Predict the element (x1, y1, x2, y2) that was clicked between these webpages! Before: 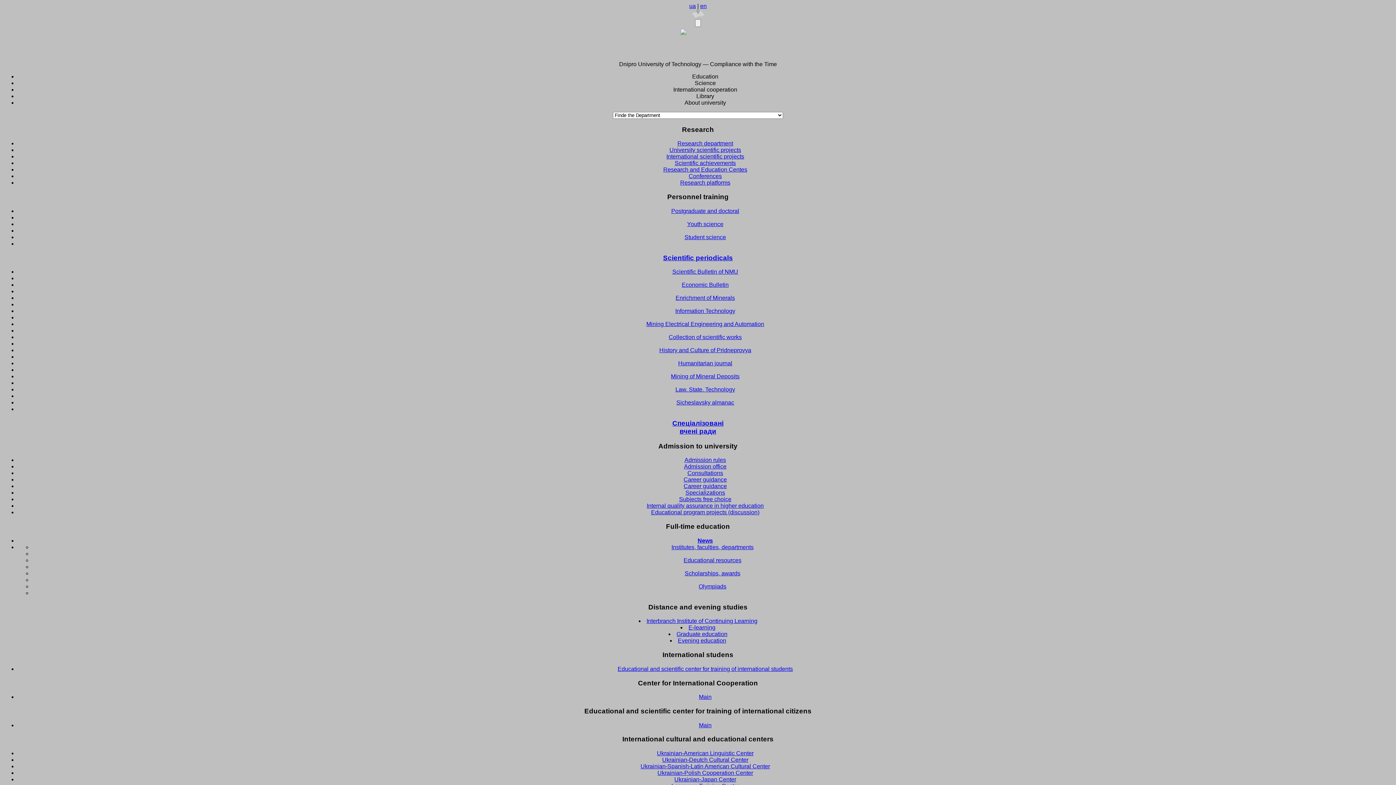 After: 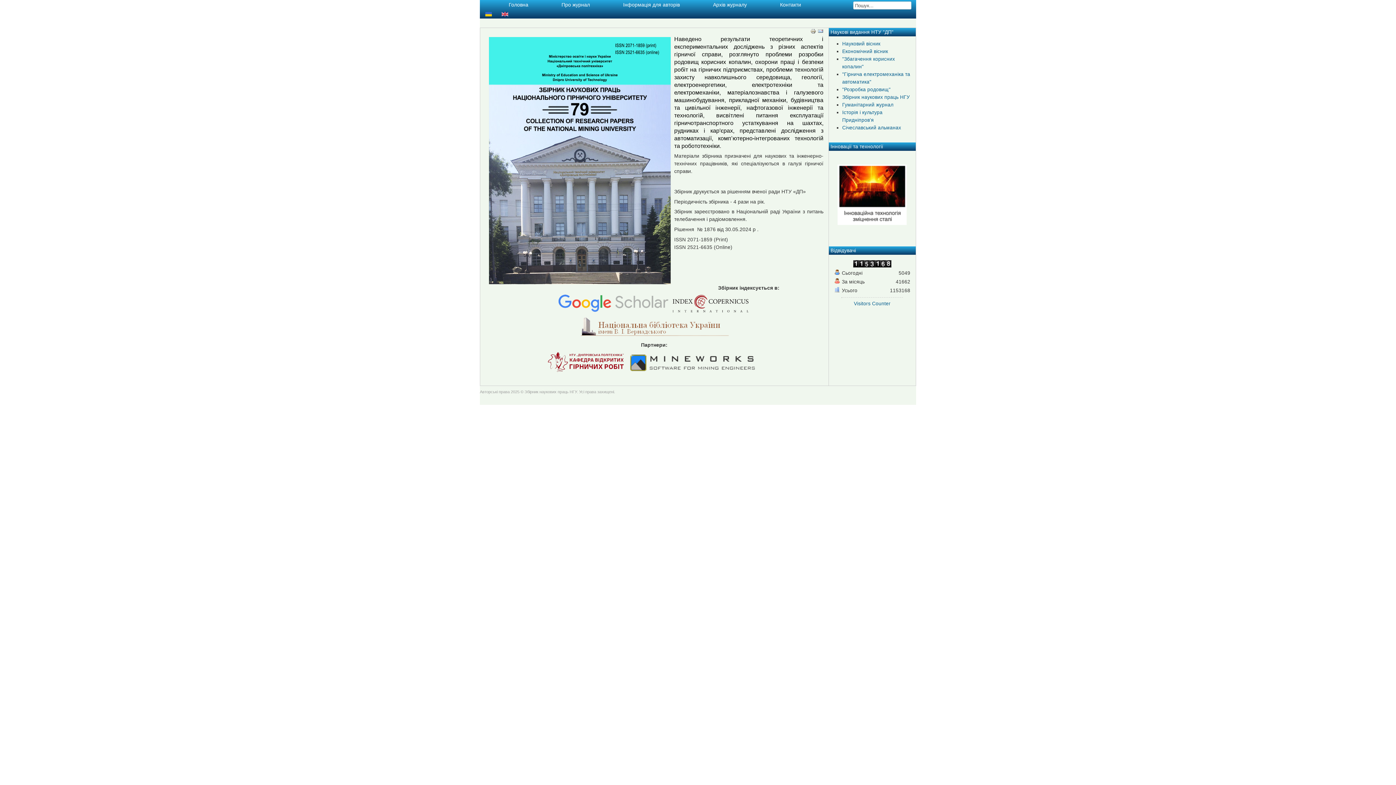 Action: label: Collection of scientific works bbox: (668, 334, 742, 340)